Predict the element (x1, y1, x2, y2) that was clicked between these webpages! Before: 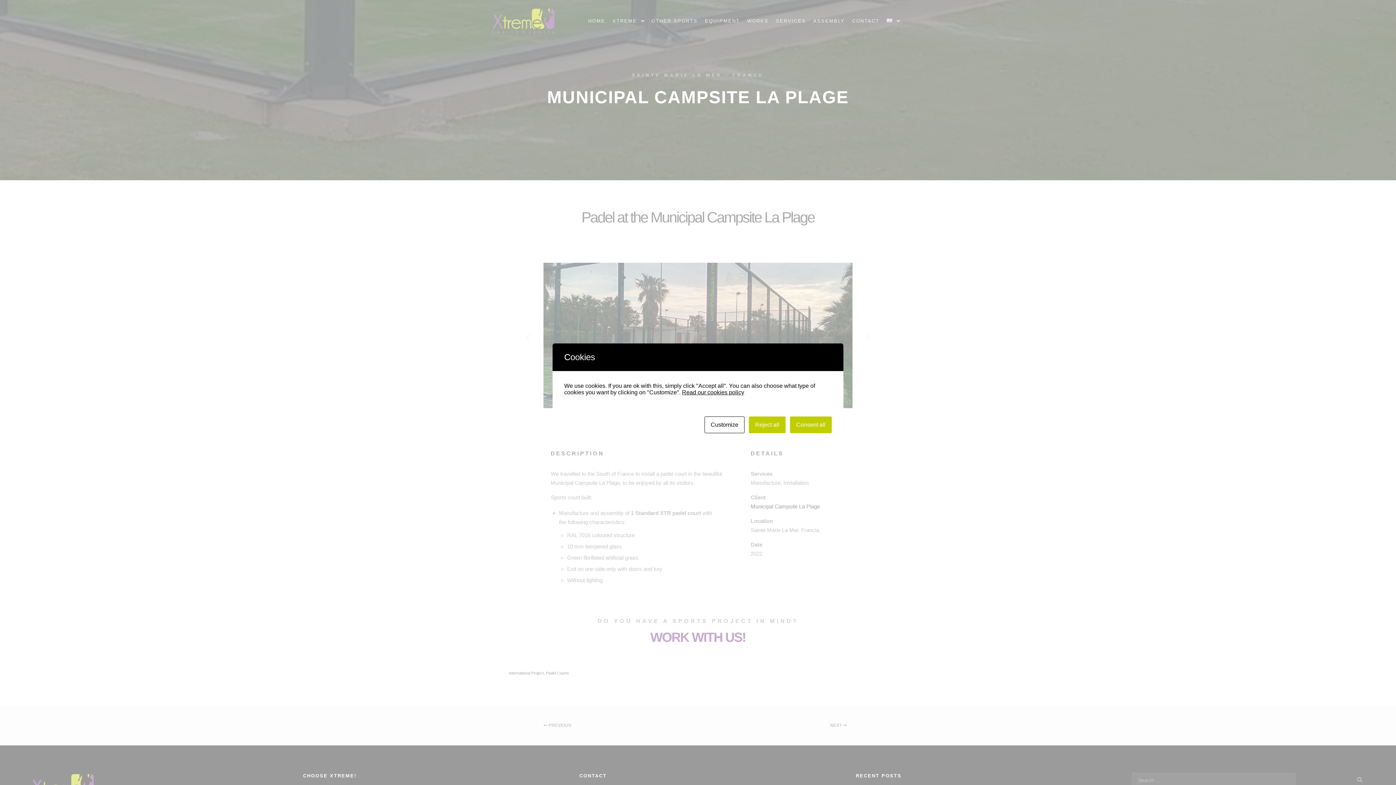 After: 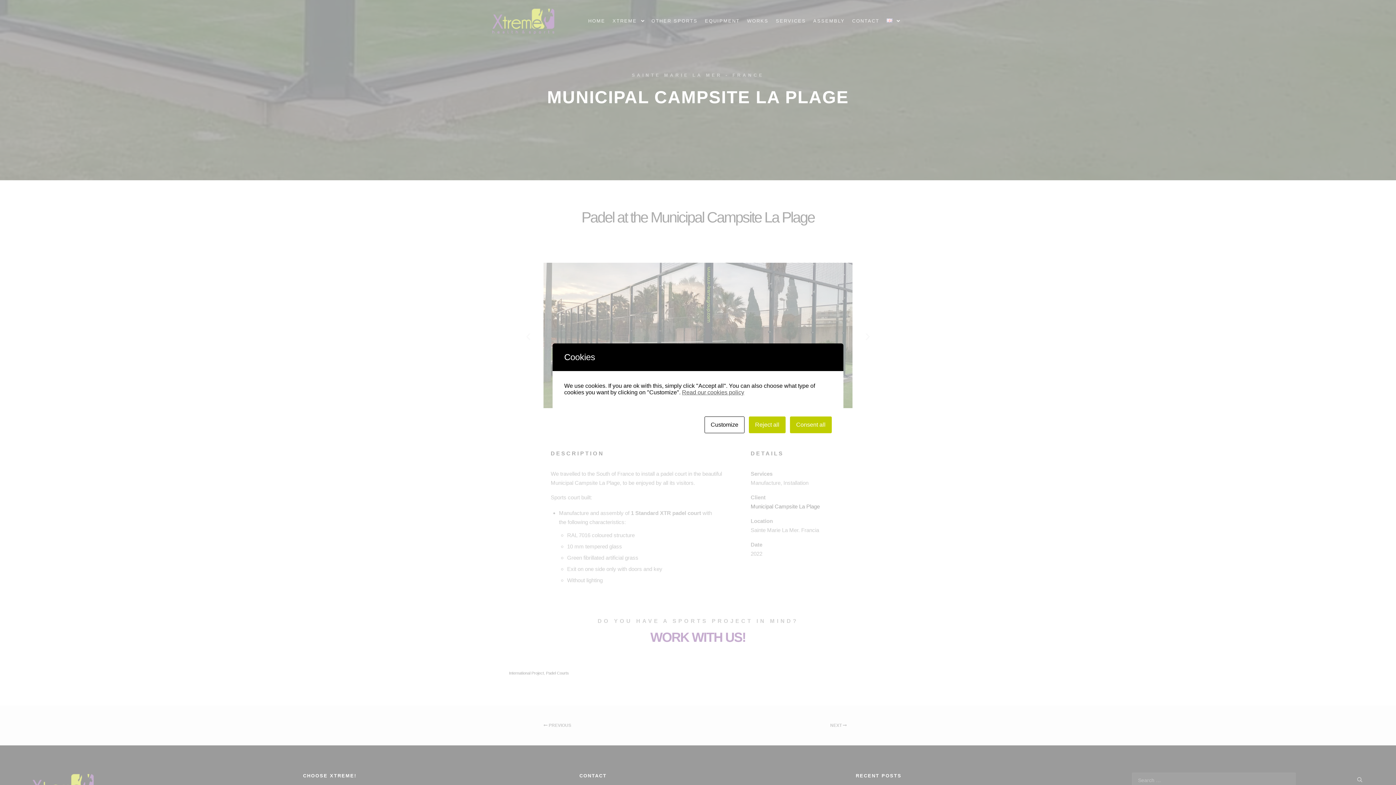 Action: label: Read our cookies policy bbox: (682, 389, 744, 395)